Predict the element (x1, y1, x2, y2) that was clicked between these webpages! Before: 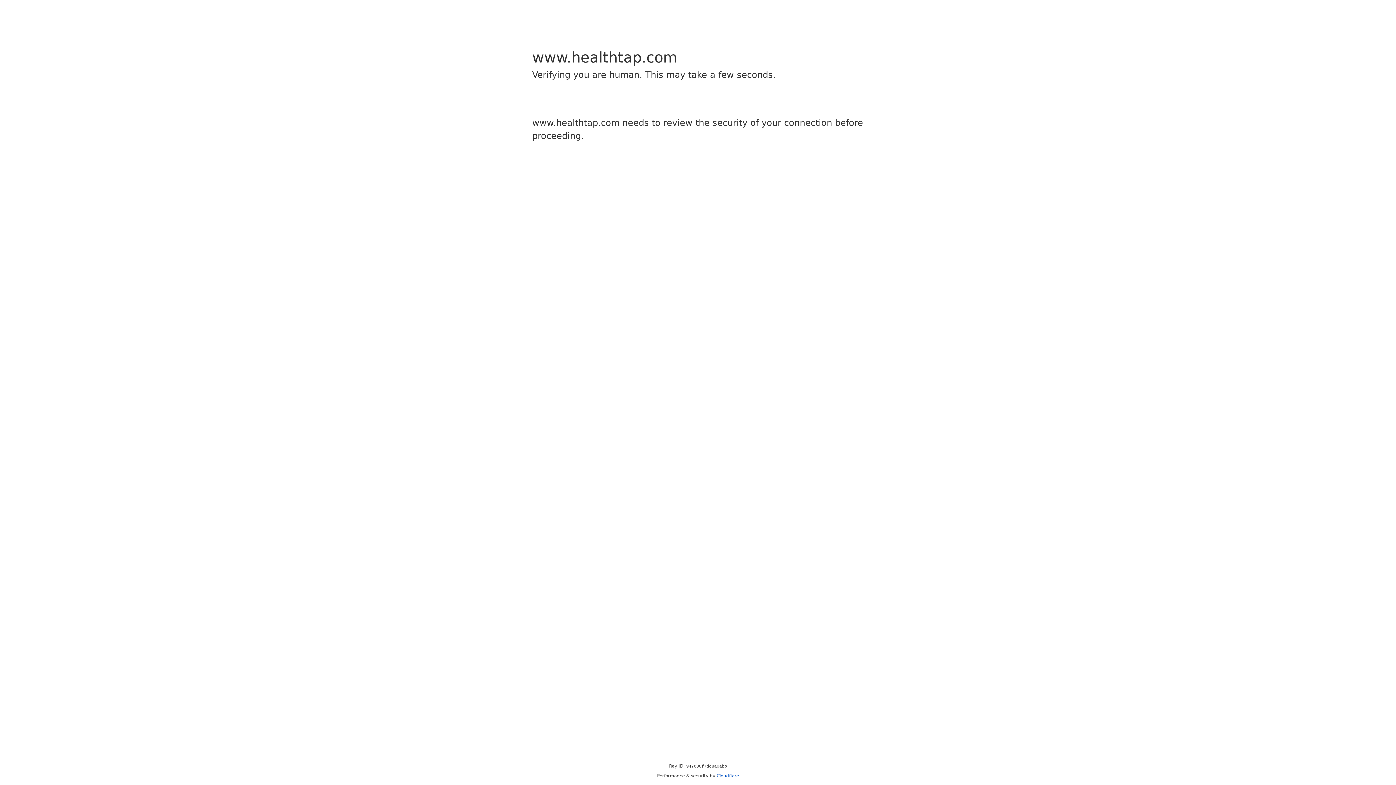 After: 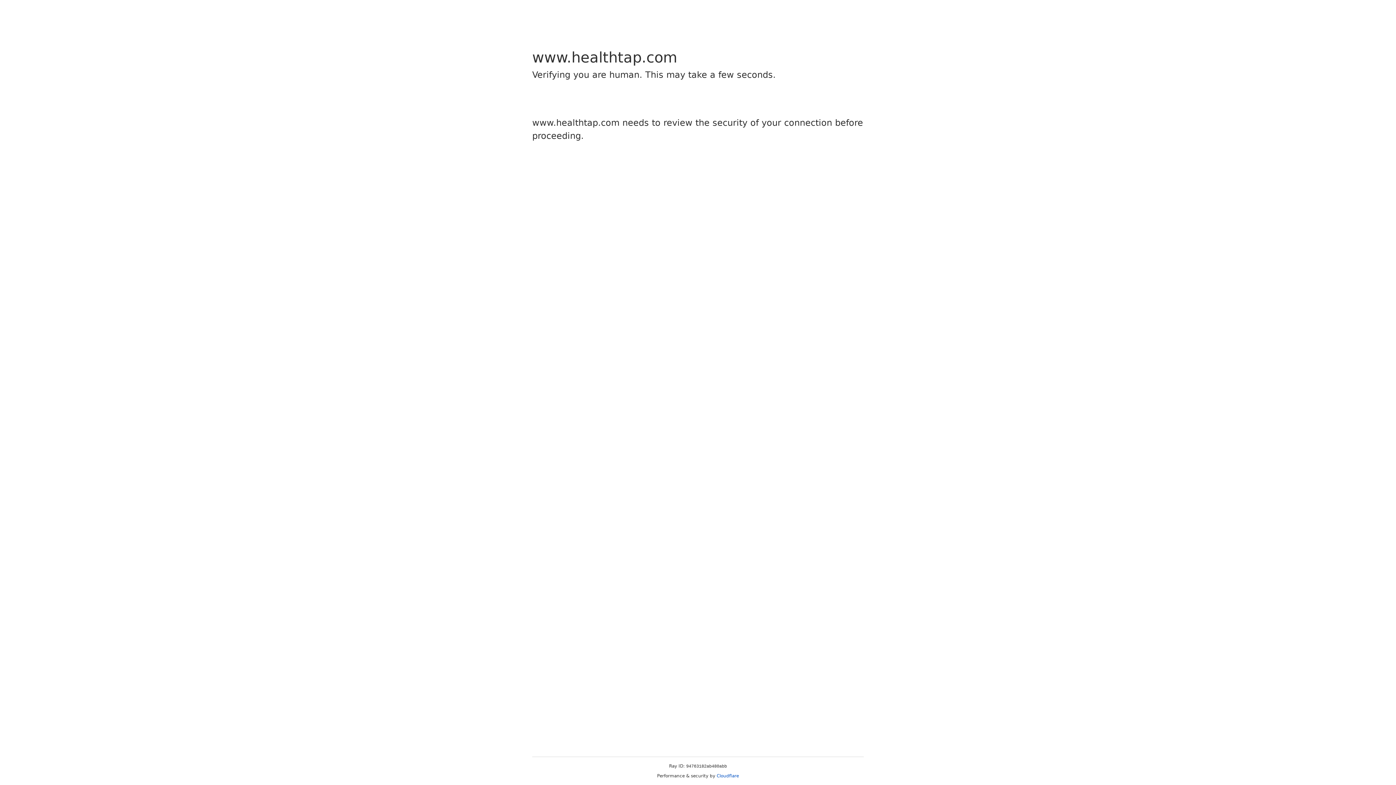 Action: label: Cloudflare bbox: (716, 773, 739, 778)